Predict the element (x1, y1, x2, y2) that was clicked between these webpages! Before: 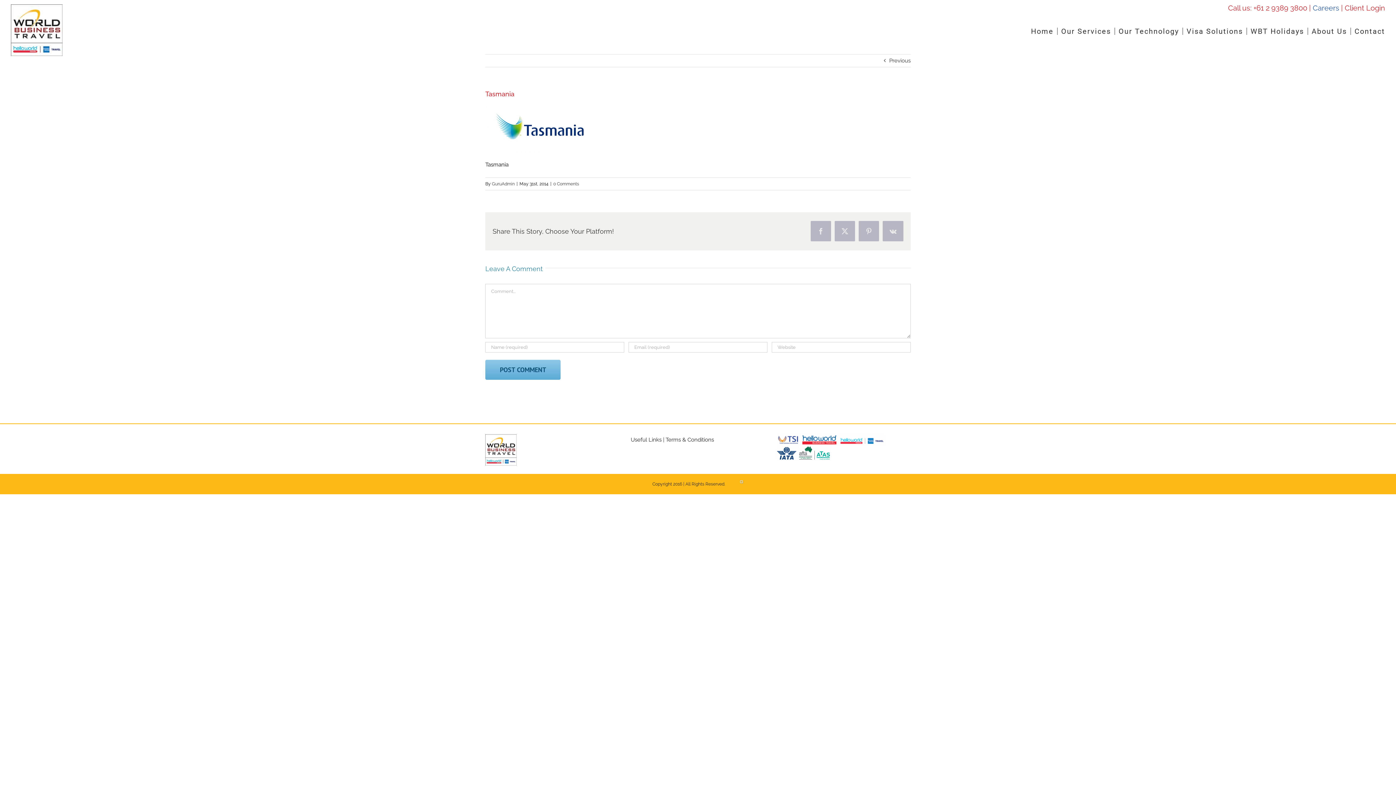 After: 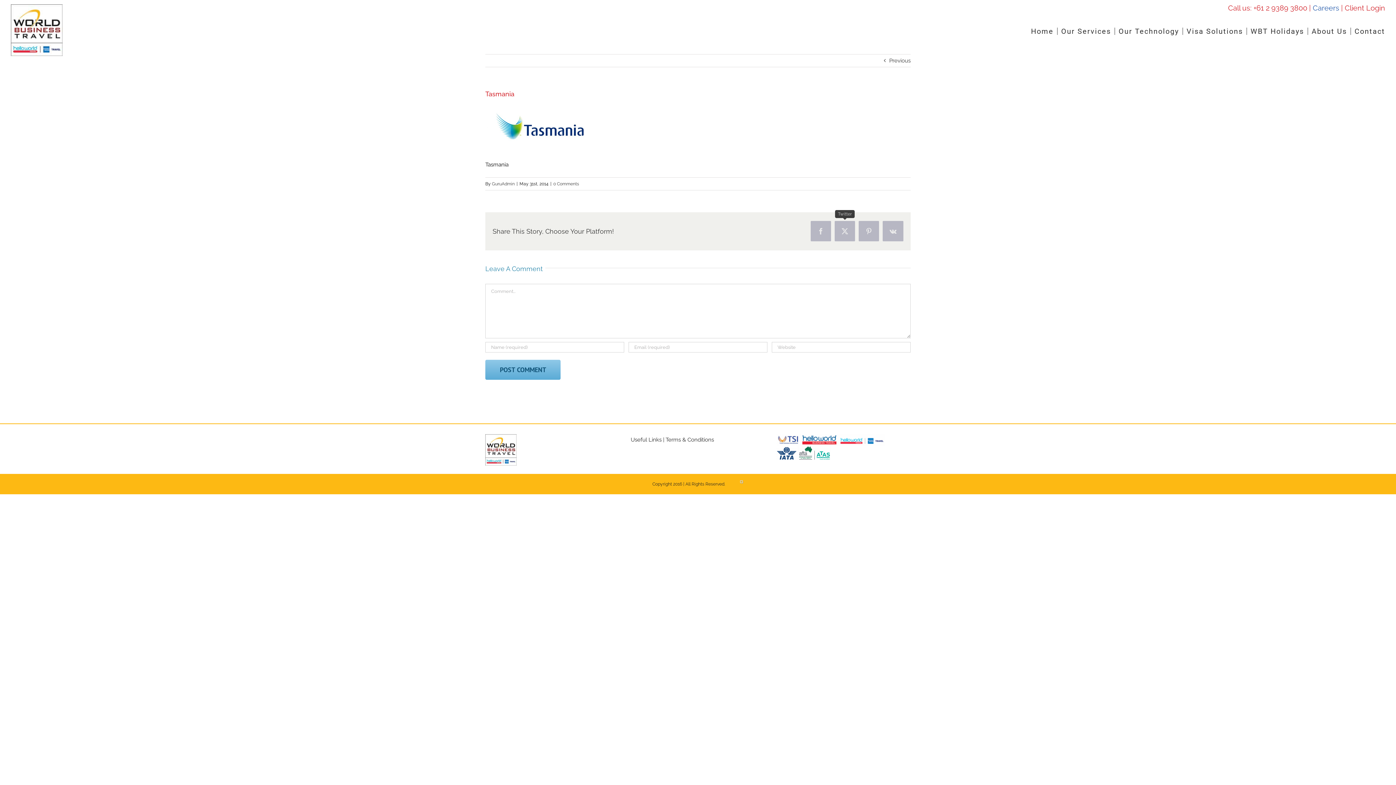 Action: label: Twitter bbox: (834, 221, 855, 241)